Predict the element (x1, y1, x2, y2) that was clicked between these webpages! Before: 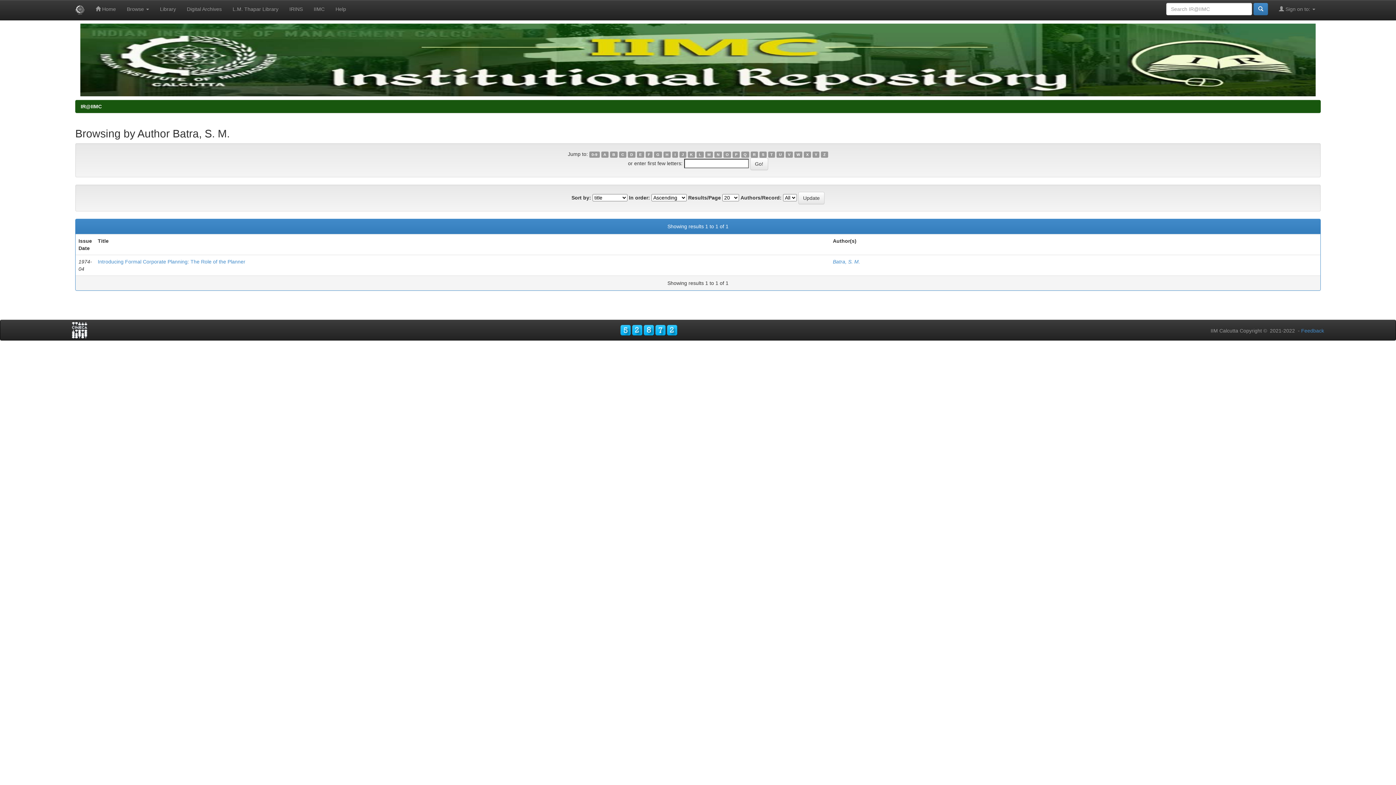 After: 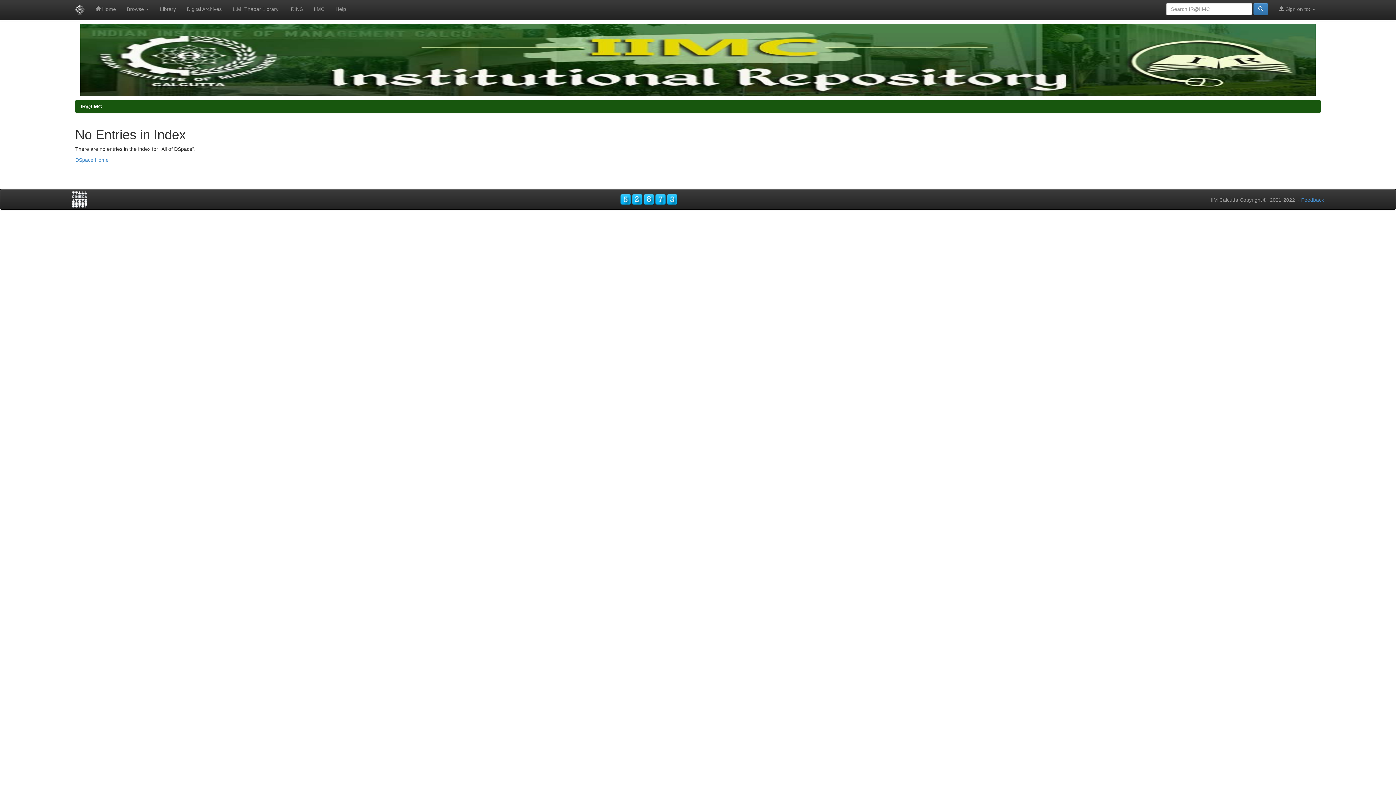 Action: bbox: (714, 151, 722, 157) label: N